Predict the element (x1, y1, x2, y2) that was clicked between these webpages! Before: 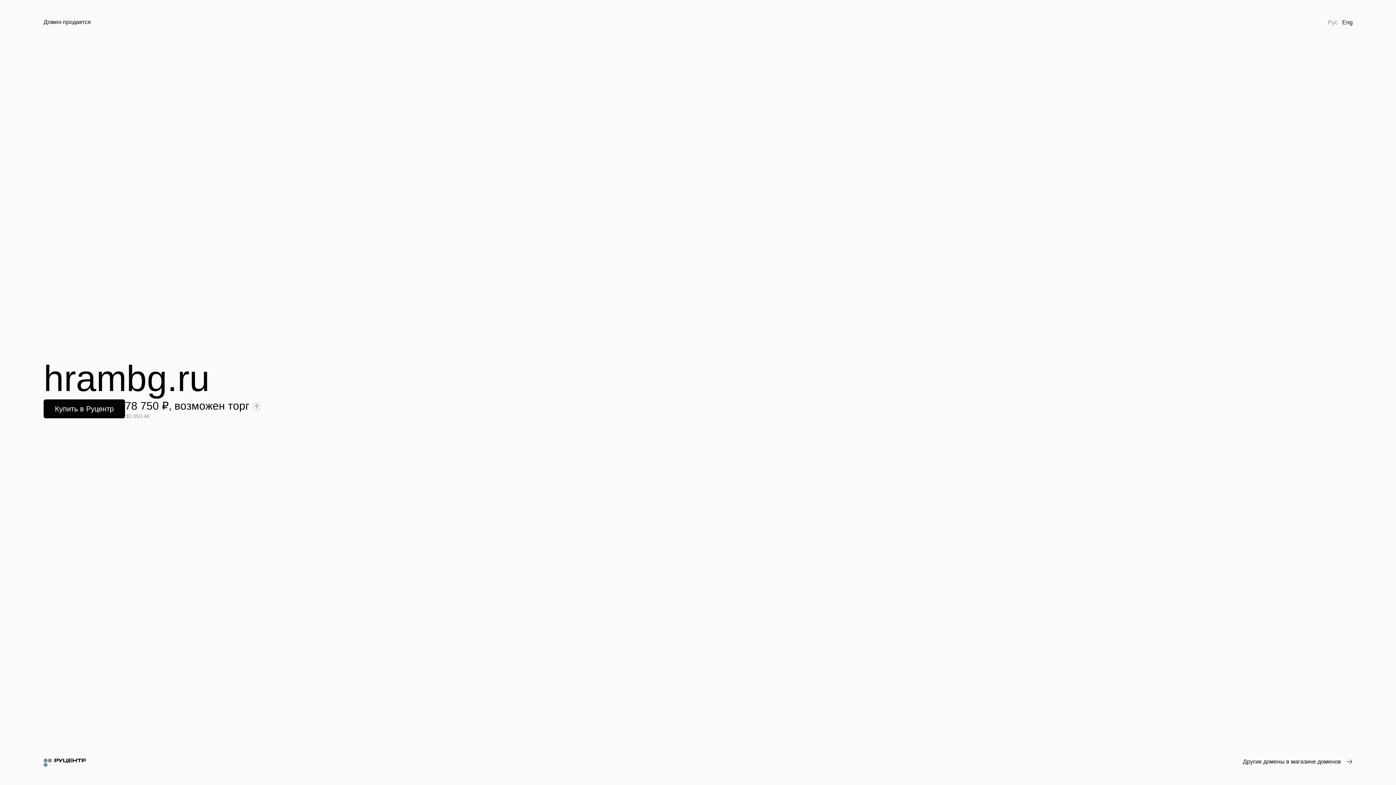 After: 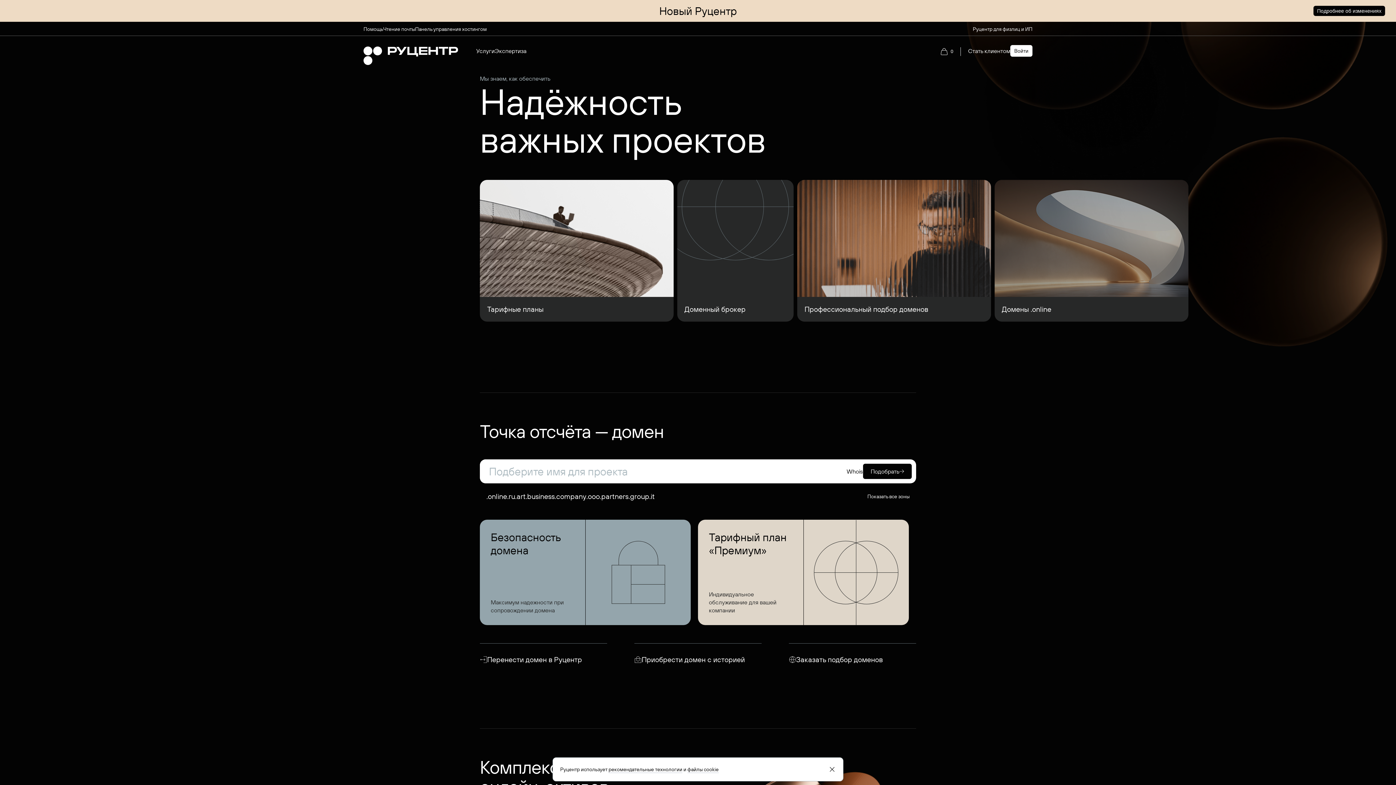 Action: bbox: (43, 758, 85, 767)